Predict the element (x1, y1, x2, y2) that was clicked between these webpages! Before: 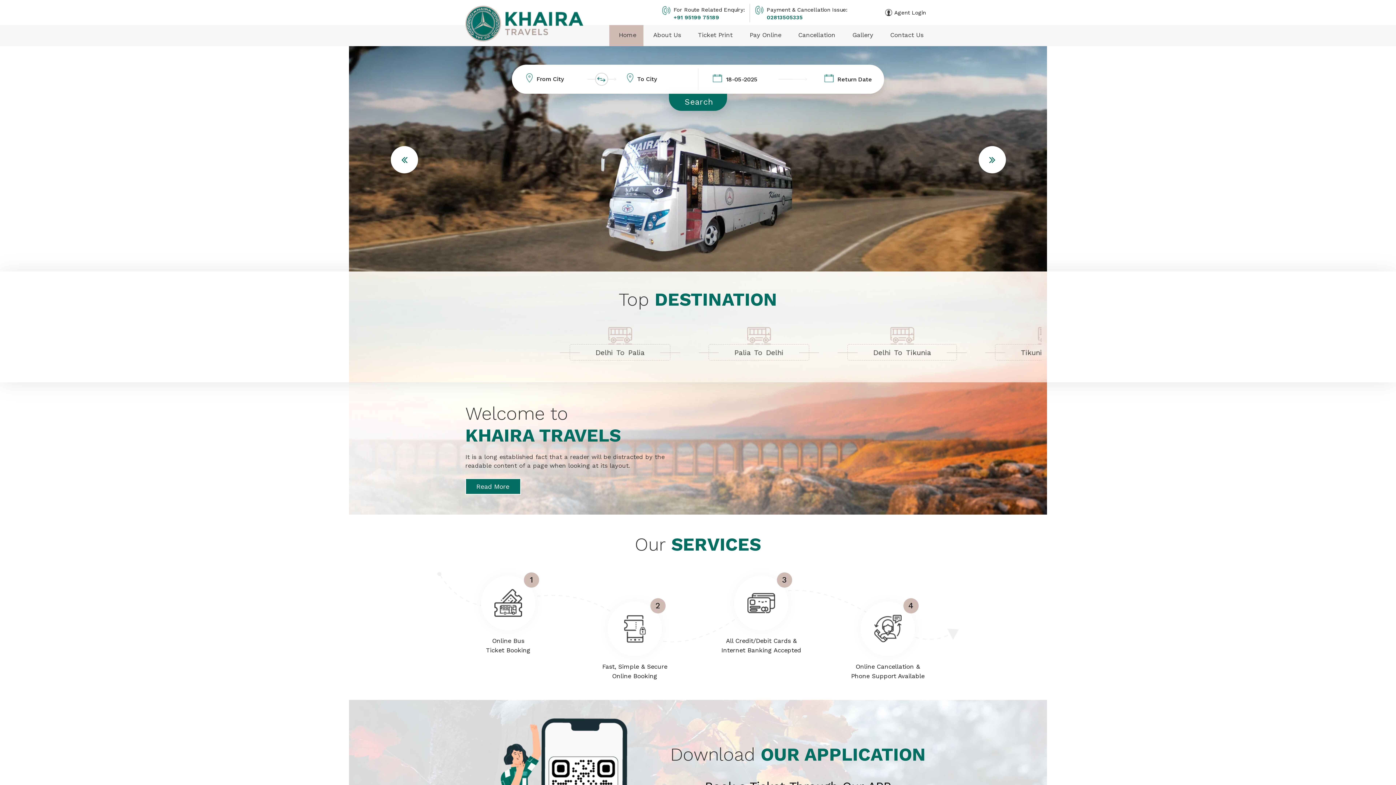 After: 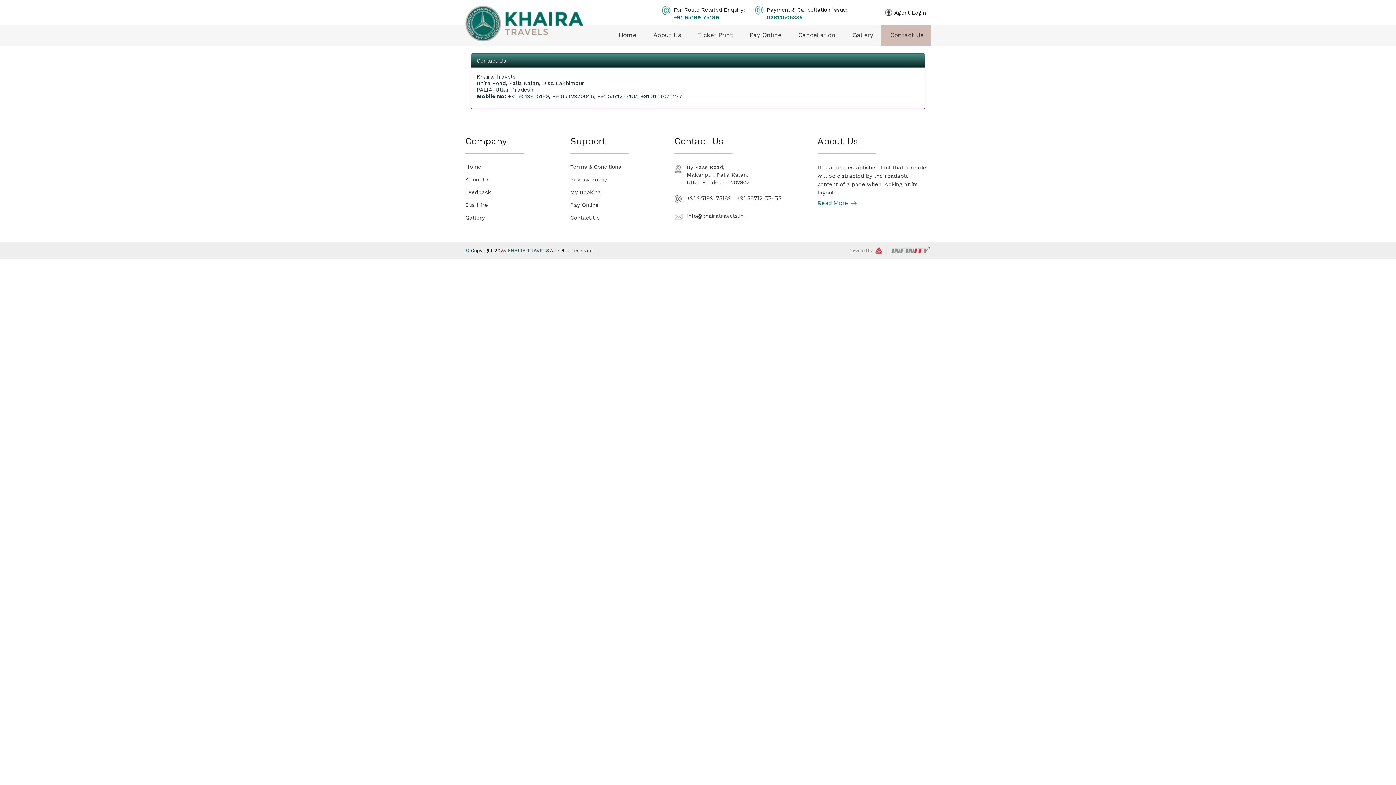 Action: label:  Contact Us bbox: (881, 25, 930, 46)